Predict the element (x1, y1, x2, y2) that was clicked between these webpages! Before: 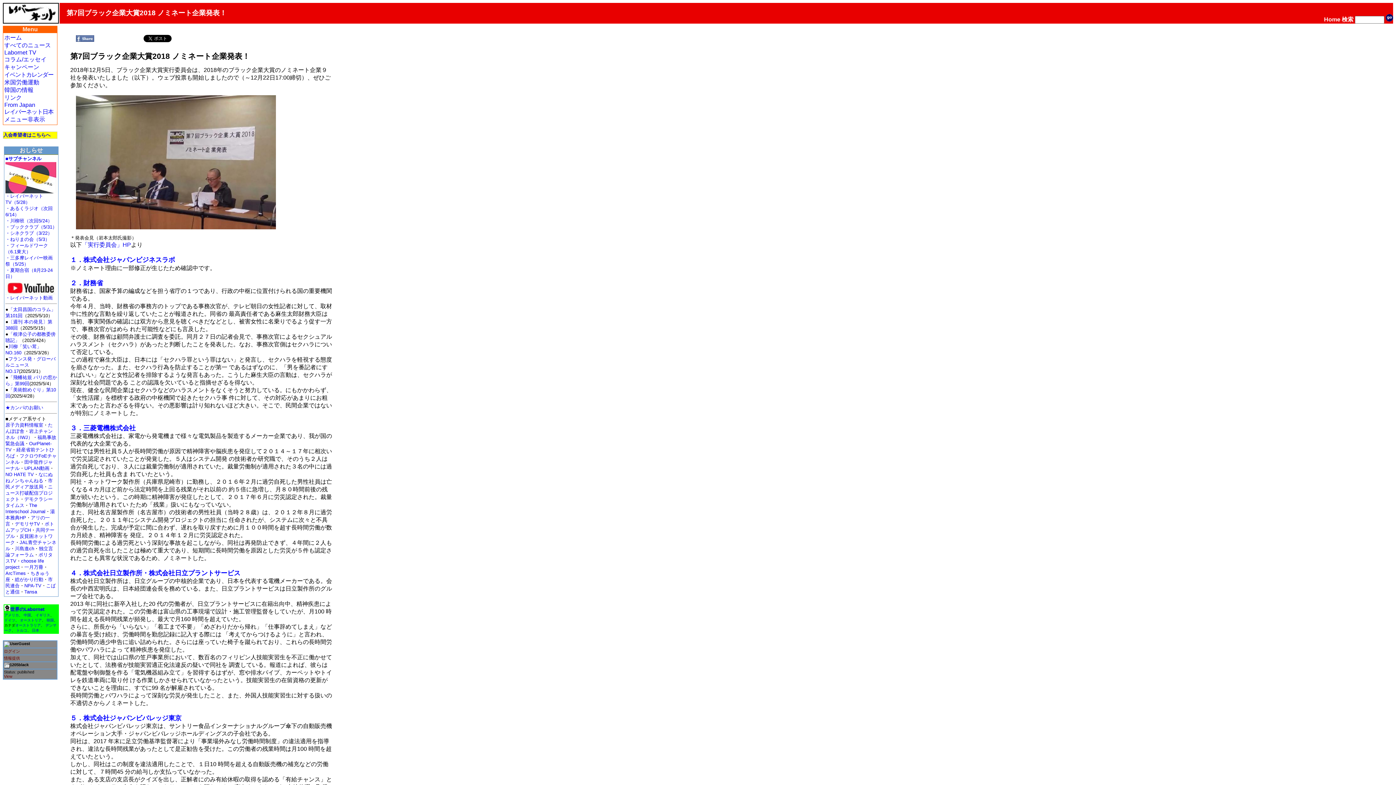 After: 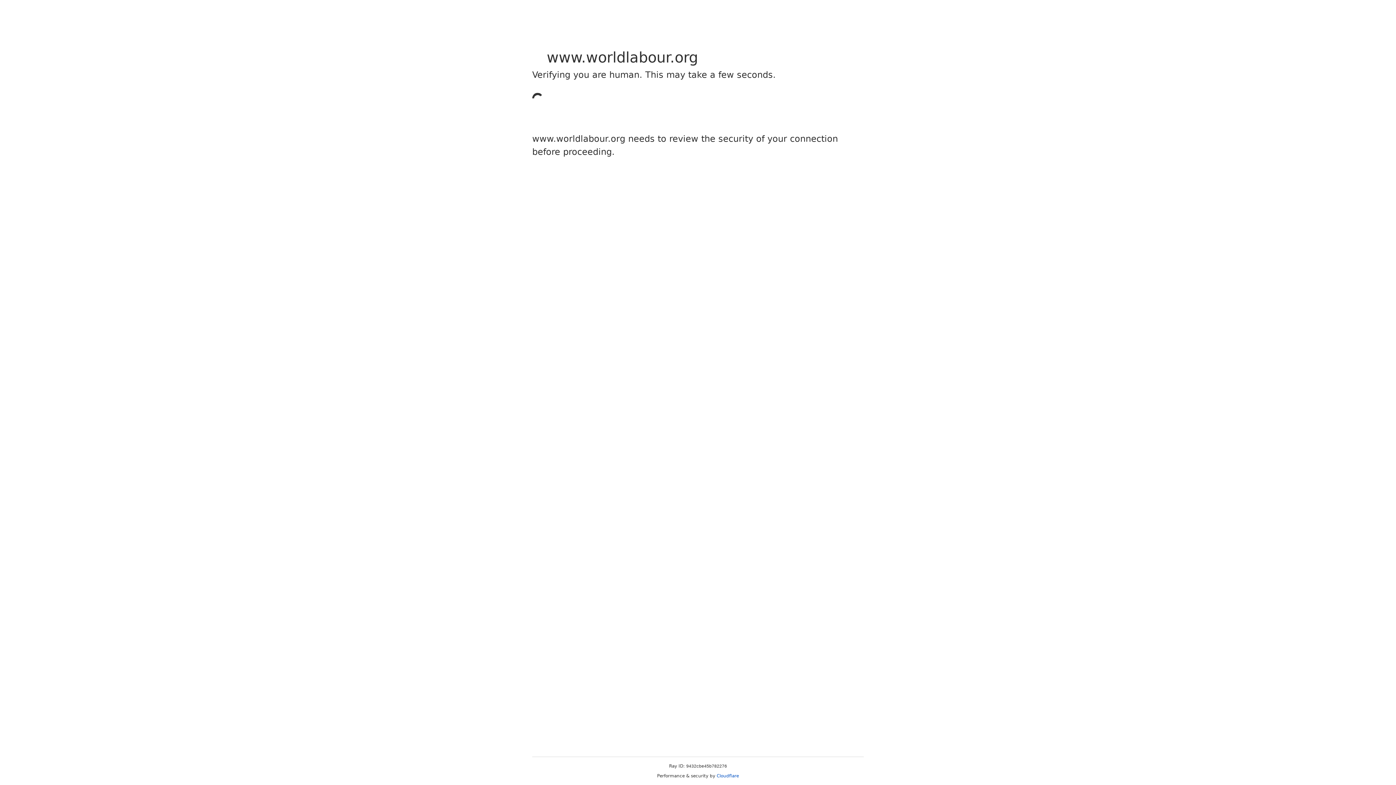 Action: bbox: (23, 613, 30, 617) label: 中国